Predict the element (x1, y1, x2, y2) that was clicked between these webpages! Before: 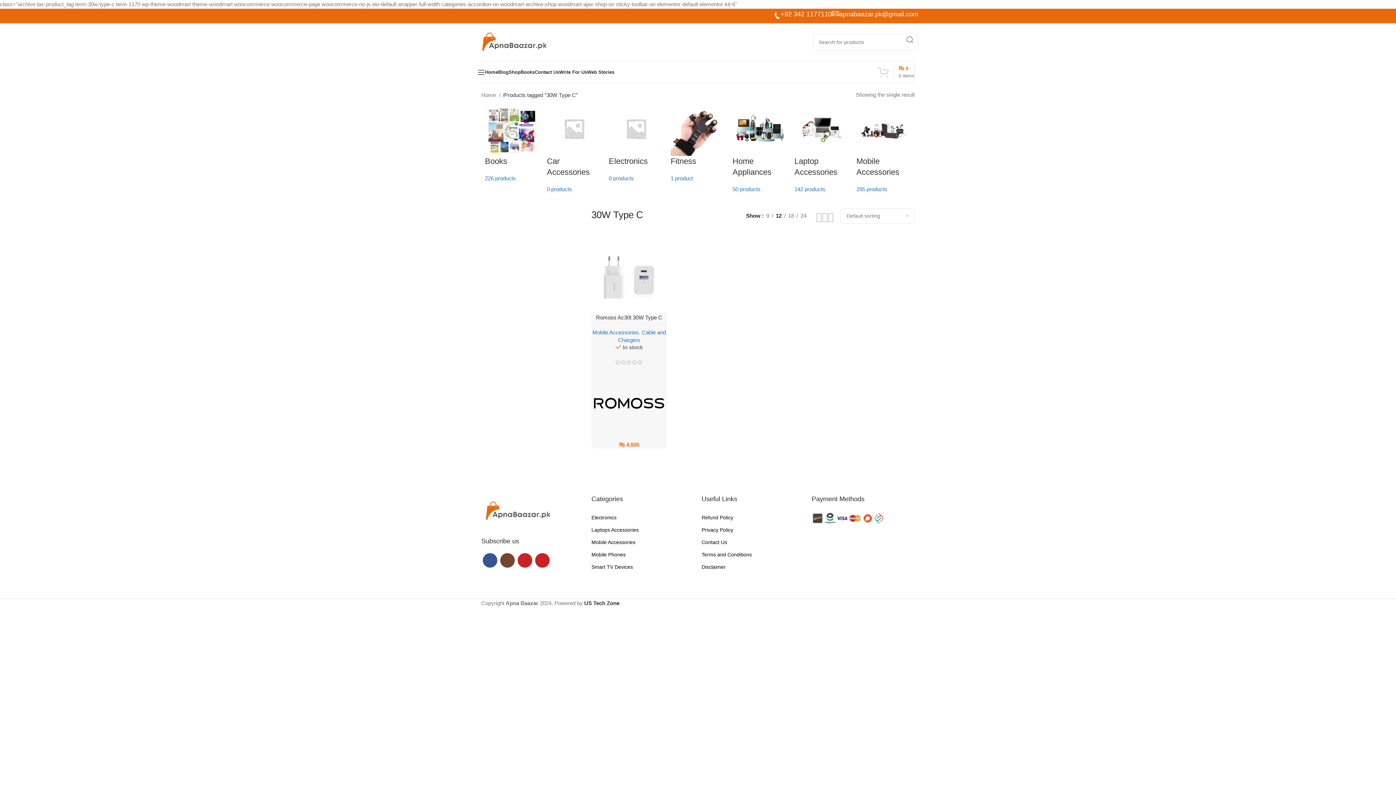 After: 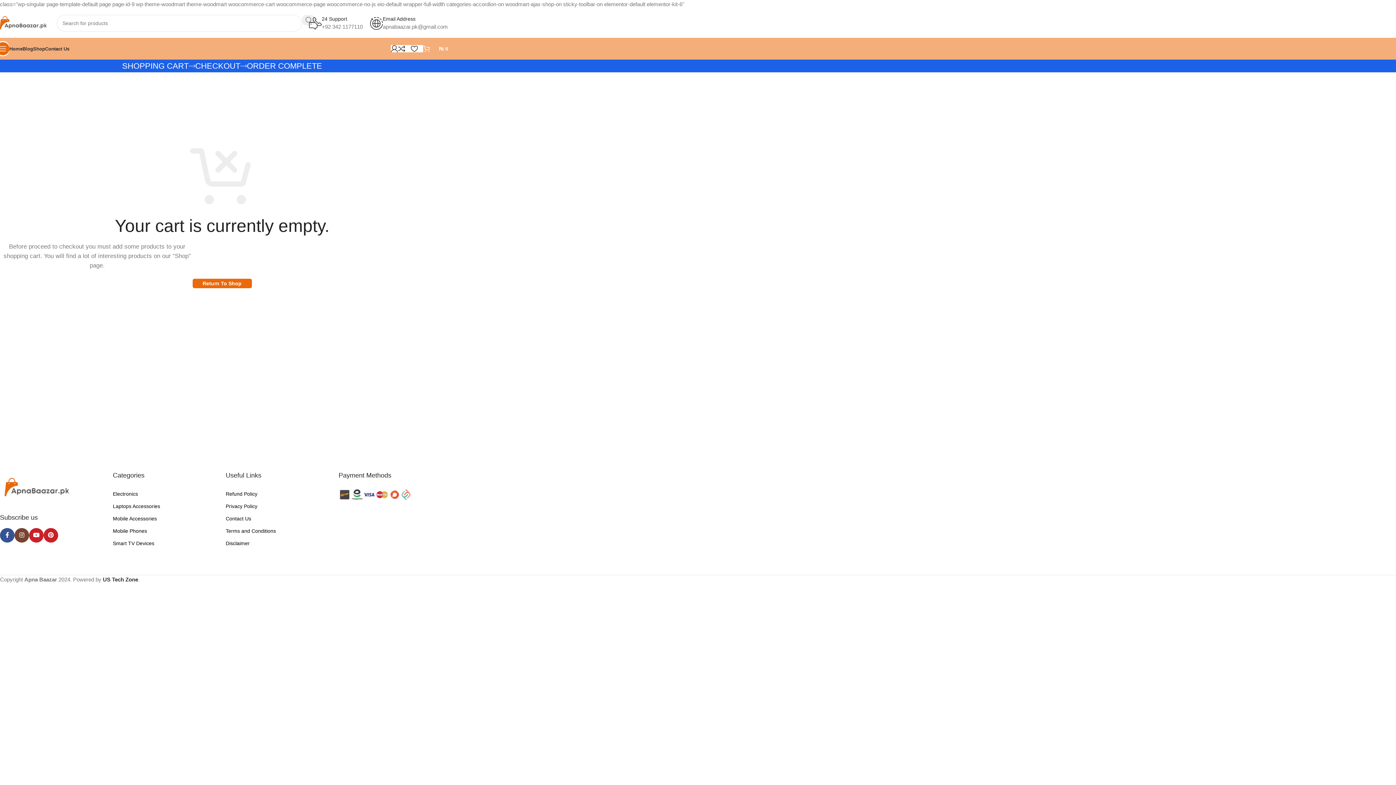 Action: bbox: (878, 64, 914, 79) label: 0 items
₨ 0